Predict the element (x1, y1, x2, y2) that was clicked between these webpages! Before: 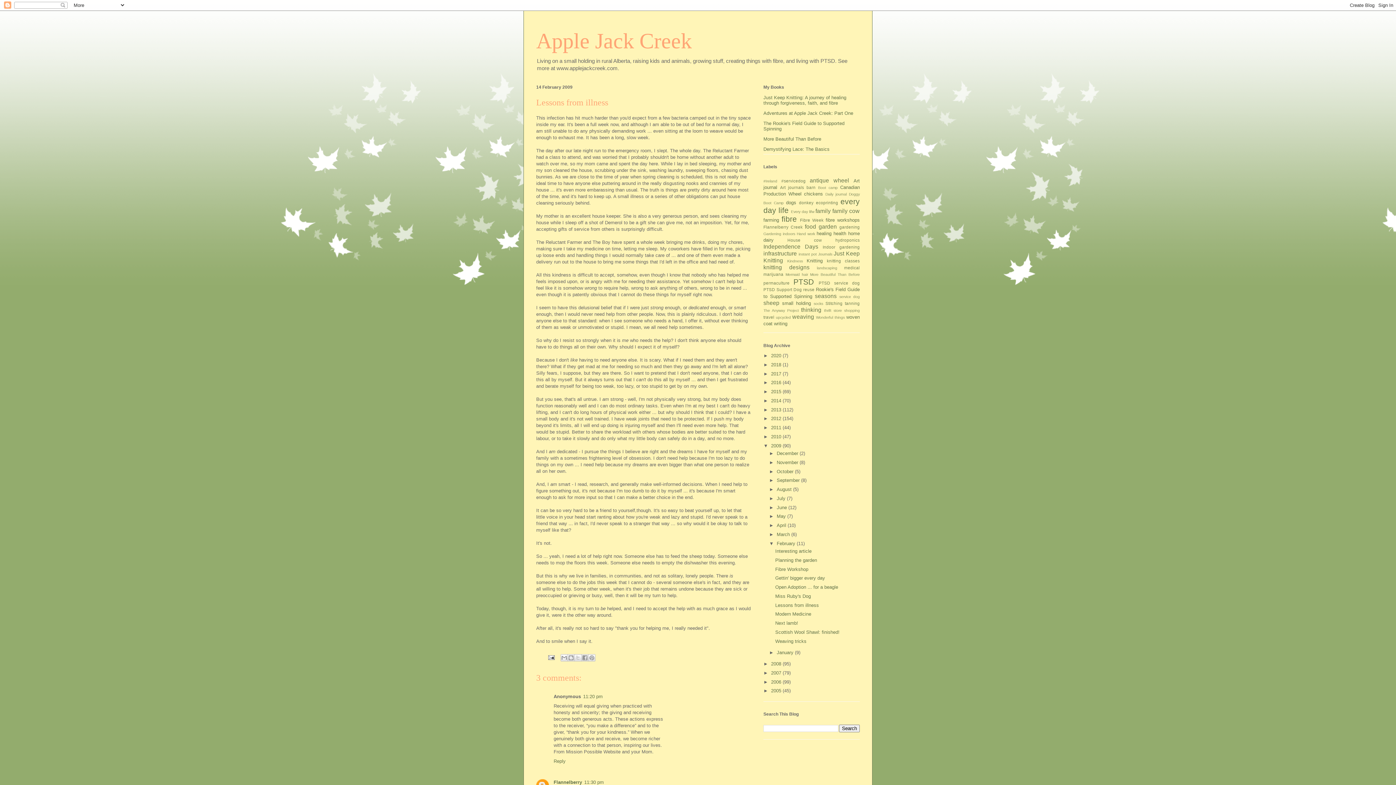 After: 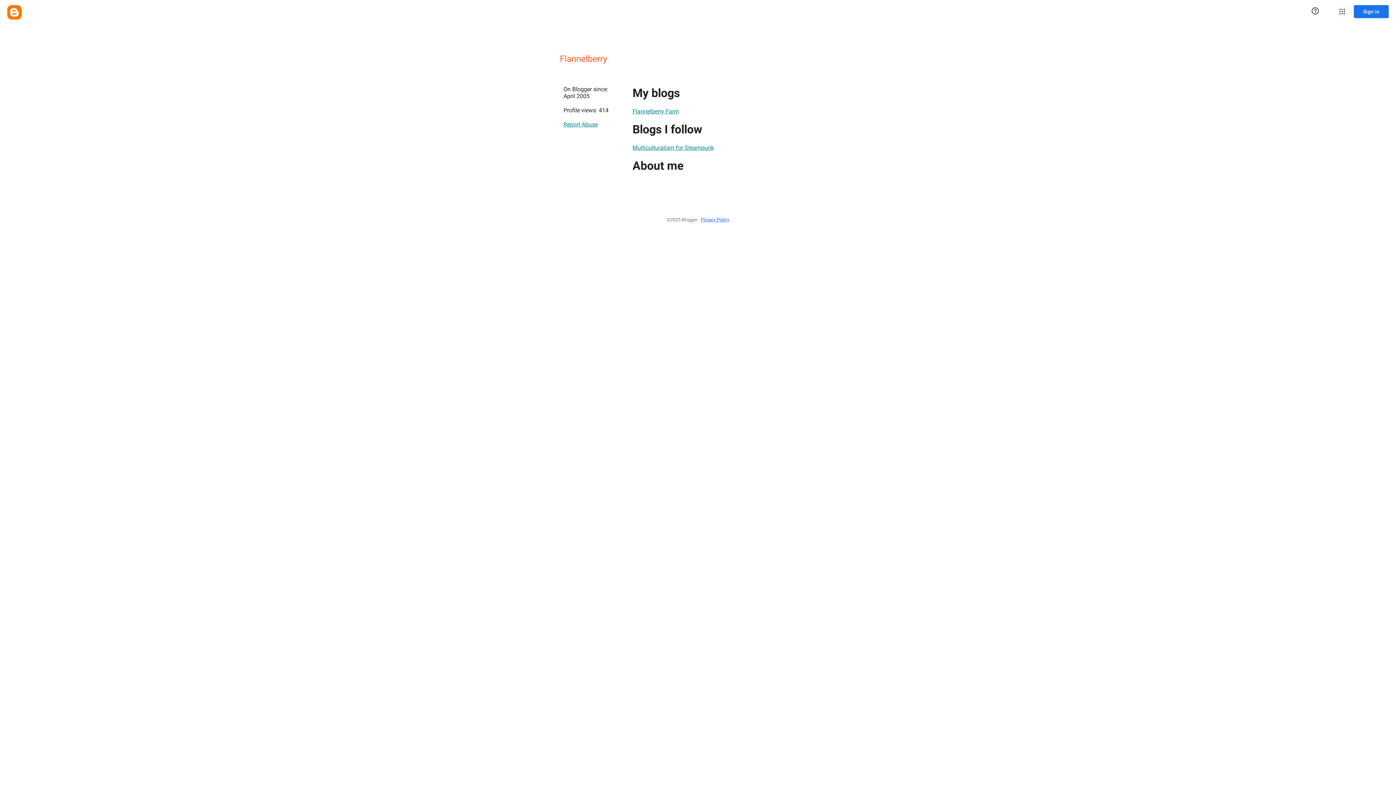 Action: label: Flannelberry bbox: (553, 779, 582, 785)